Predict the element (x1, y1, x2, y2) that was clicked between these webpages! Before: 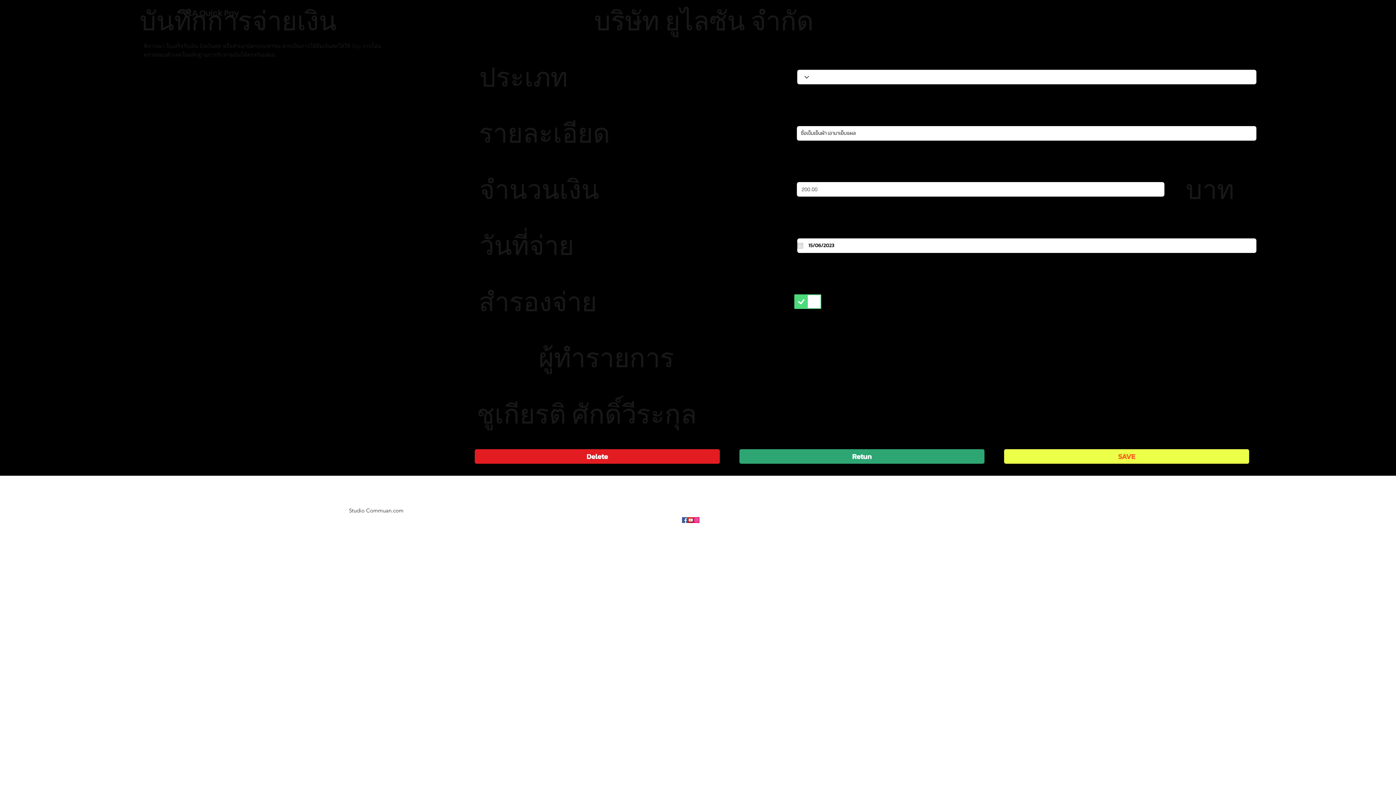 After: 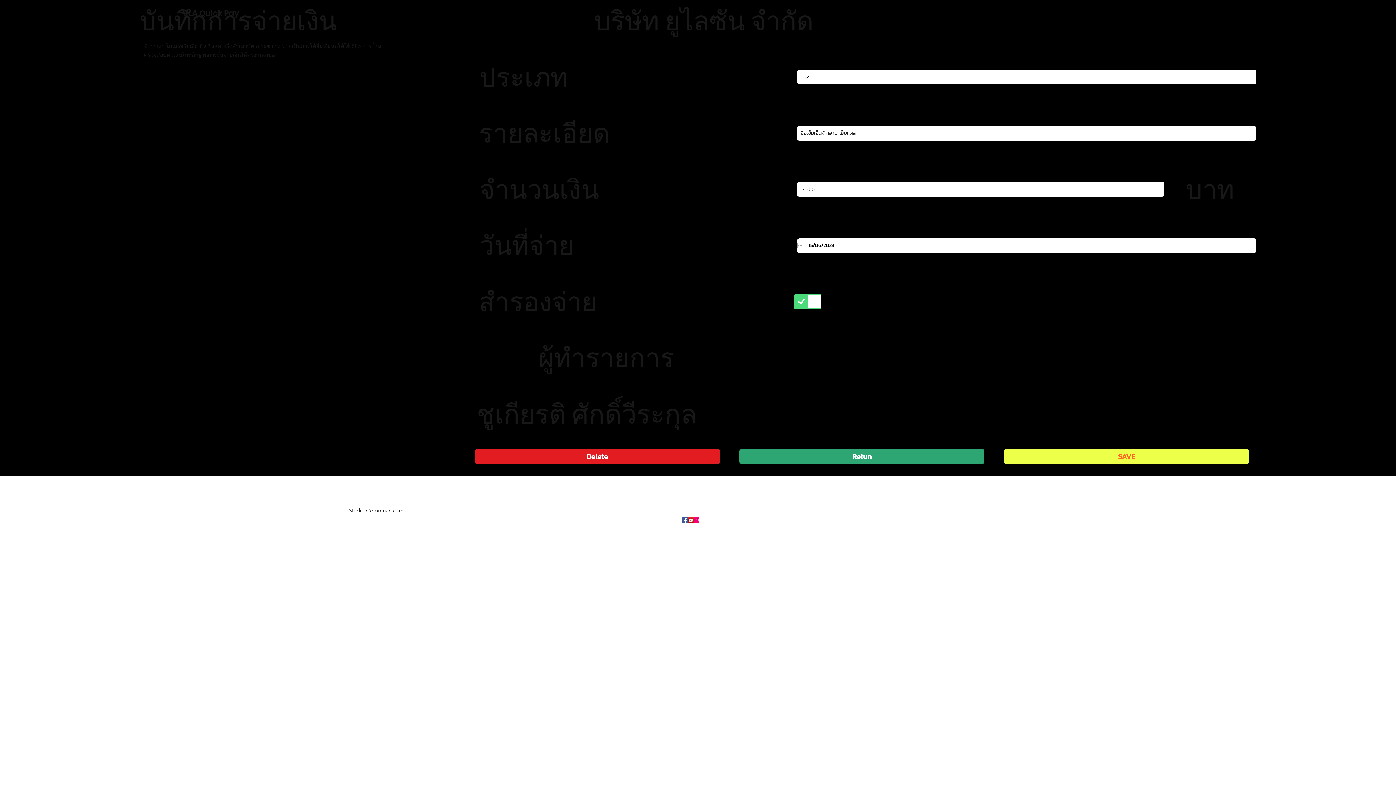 Action: bbox: (688, 517, 693, 523) label: YouTube